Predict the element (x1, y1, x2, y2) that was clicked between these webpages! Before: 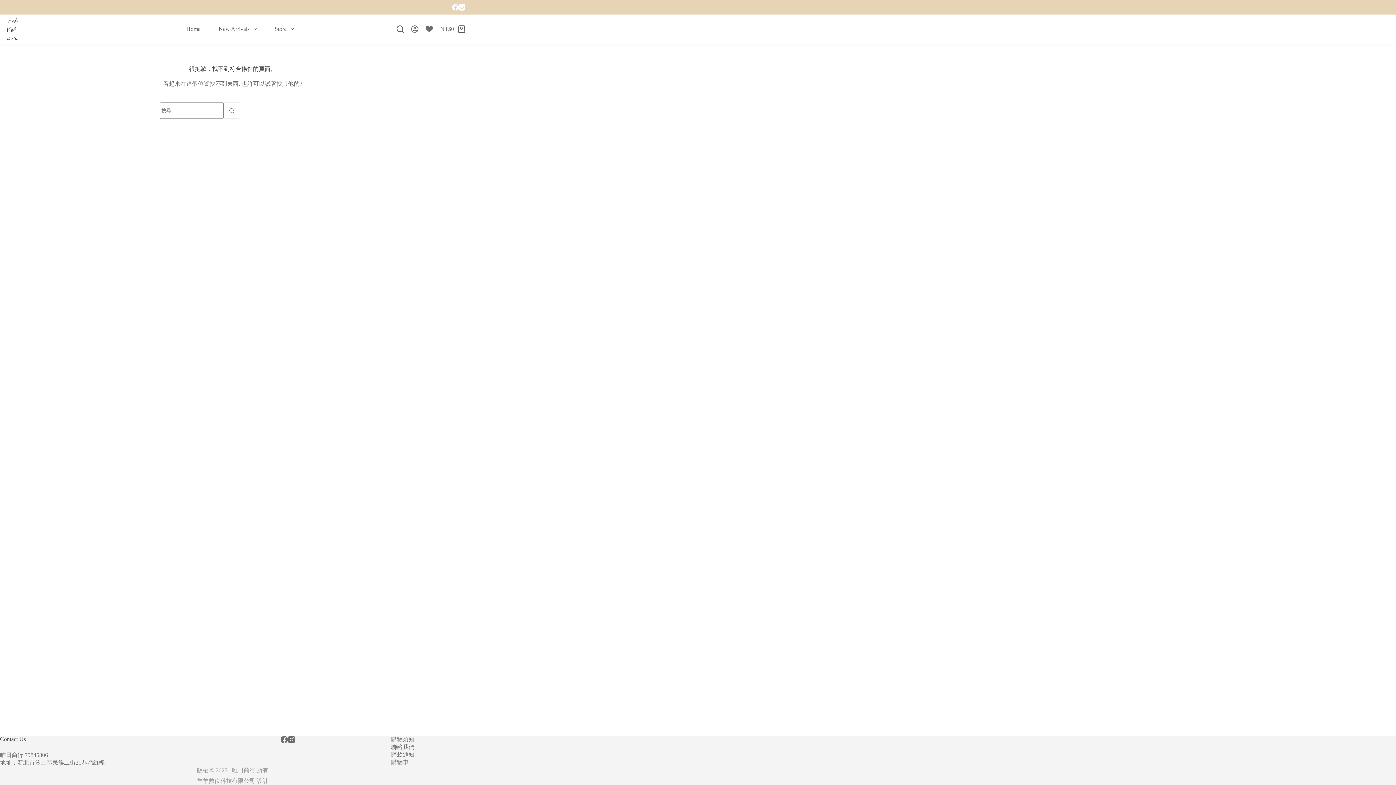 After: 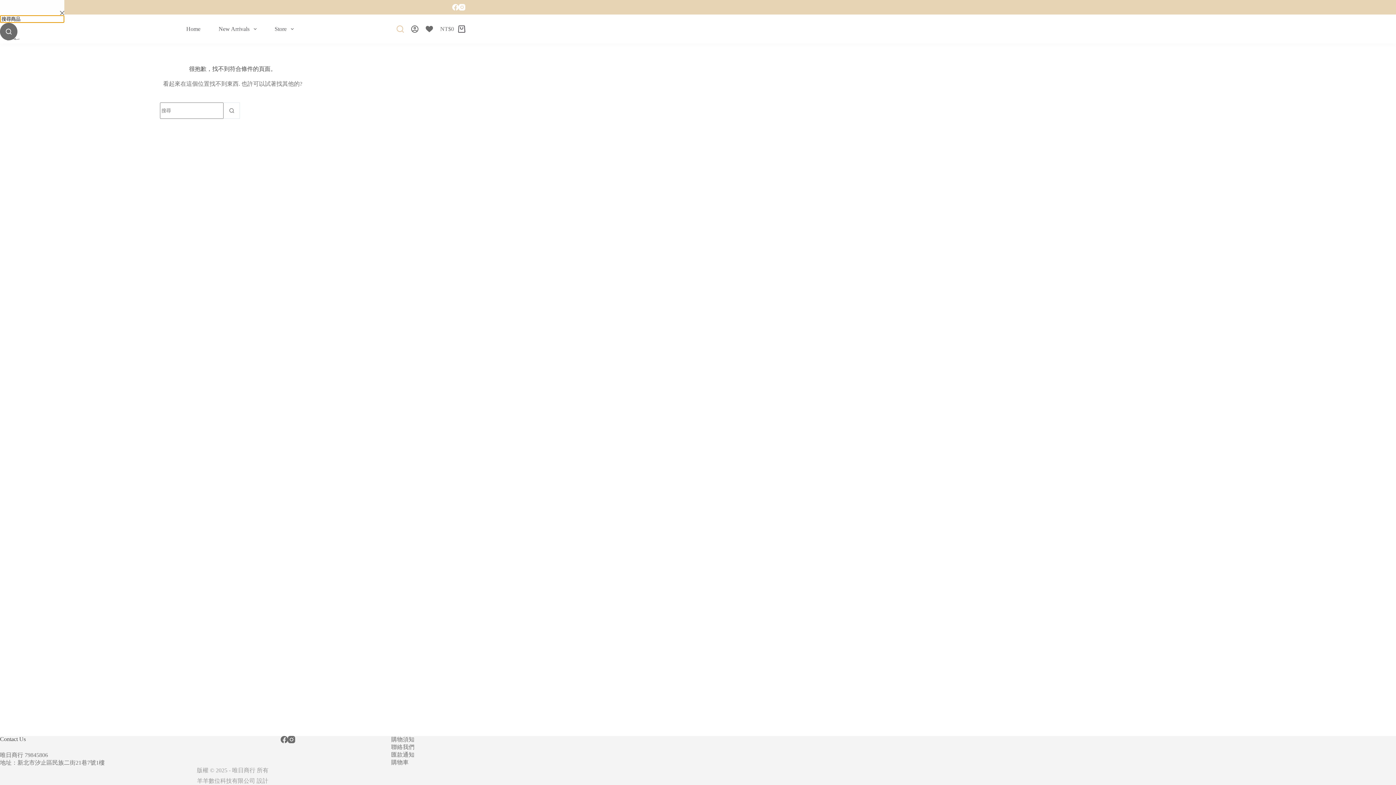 Action: label: Search bbox: (396, 25, 403, 32)